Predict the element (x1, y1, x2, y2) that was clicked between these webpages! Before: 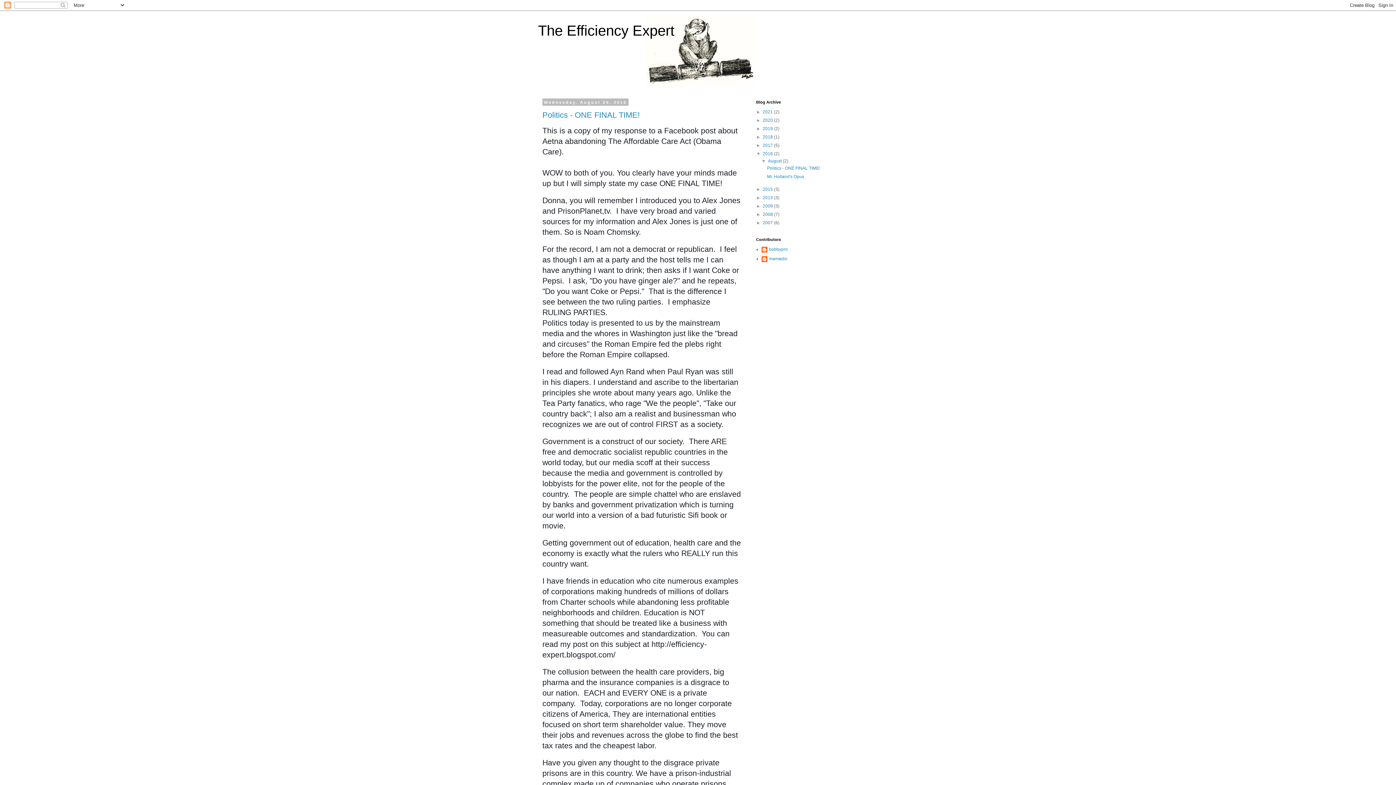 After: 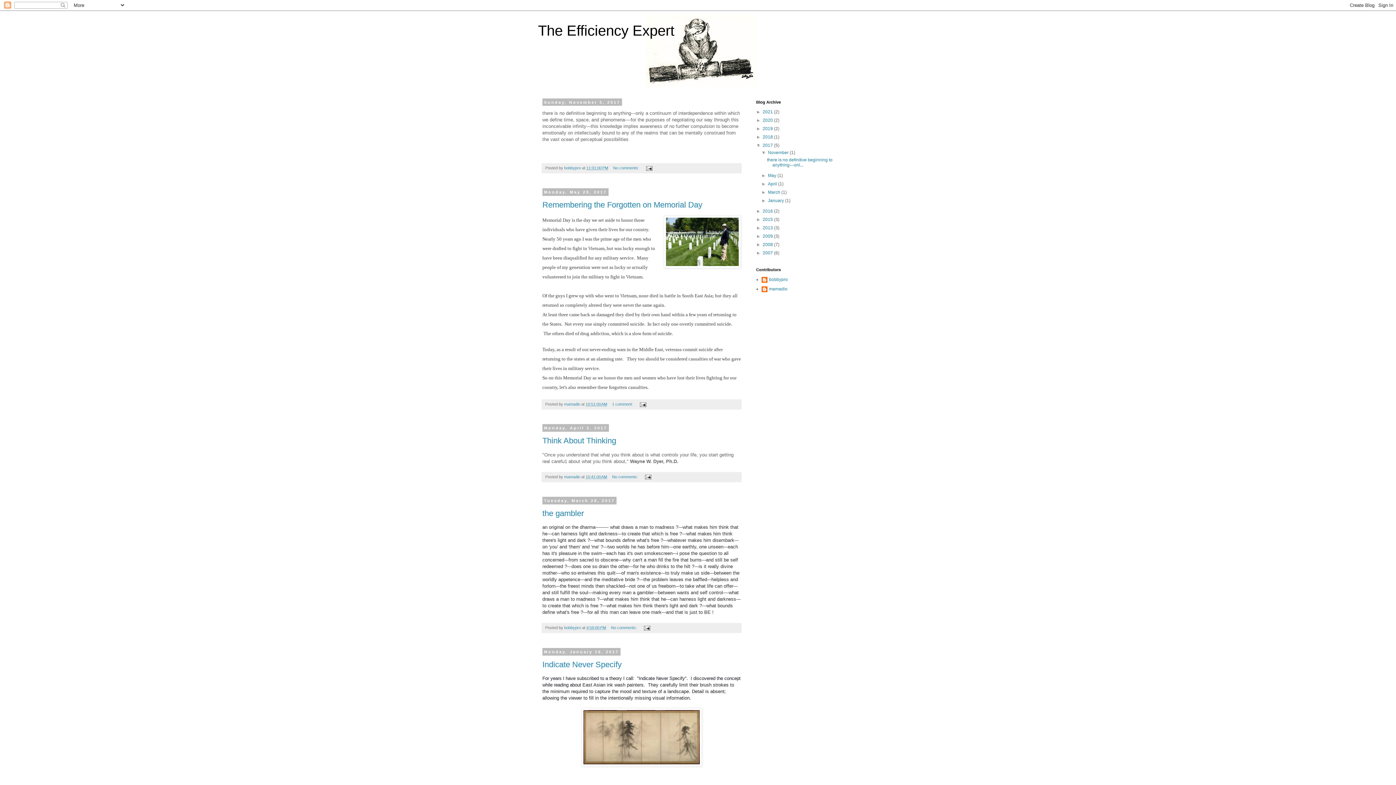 Action: label: 2017  bbox: (762, 142, 774, 148)